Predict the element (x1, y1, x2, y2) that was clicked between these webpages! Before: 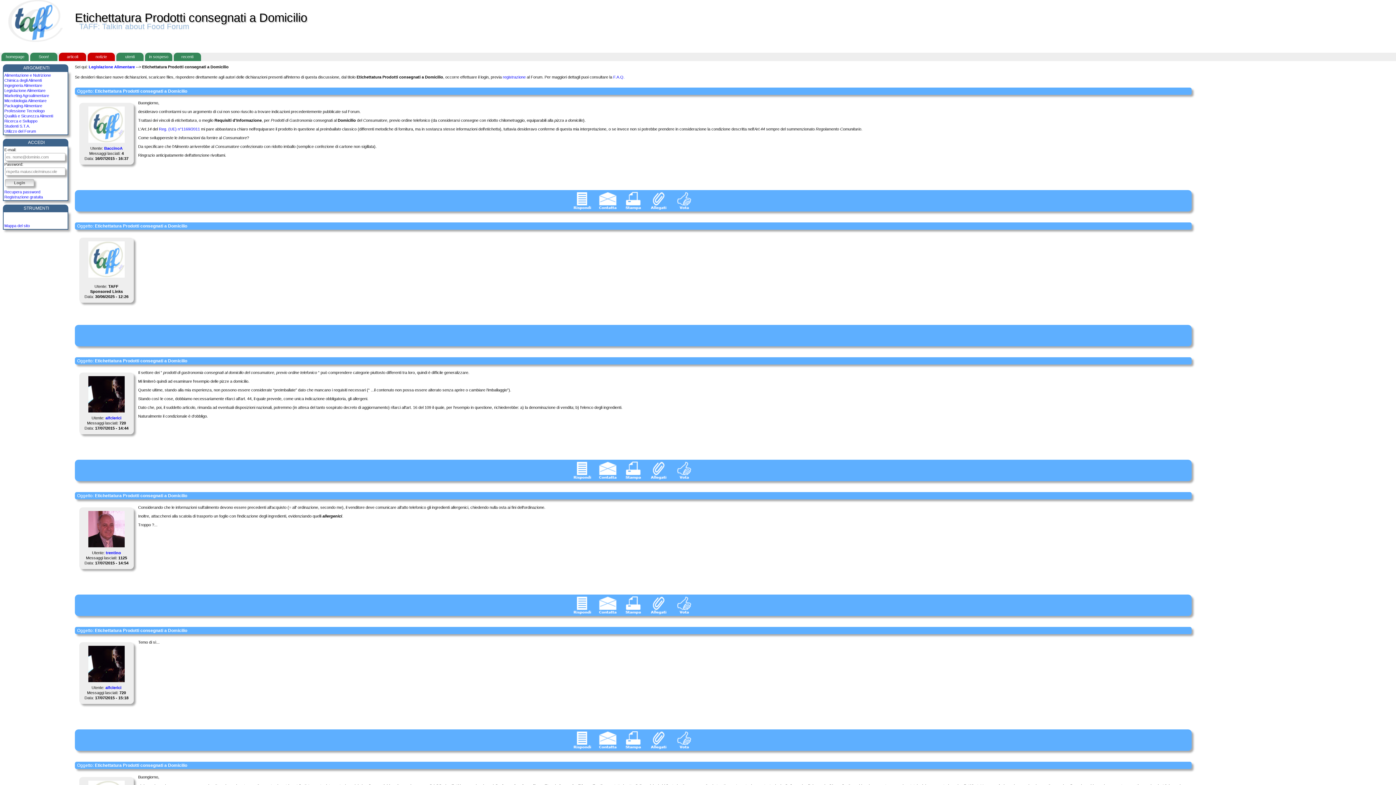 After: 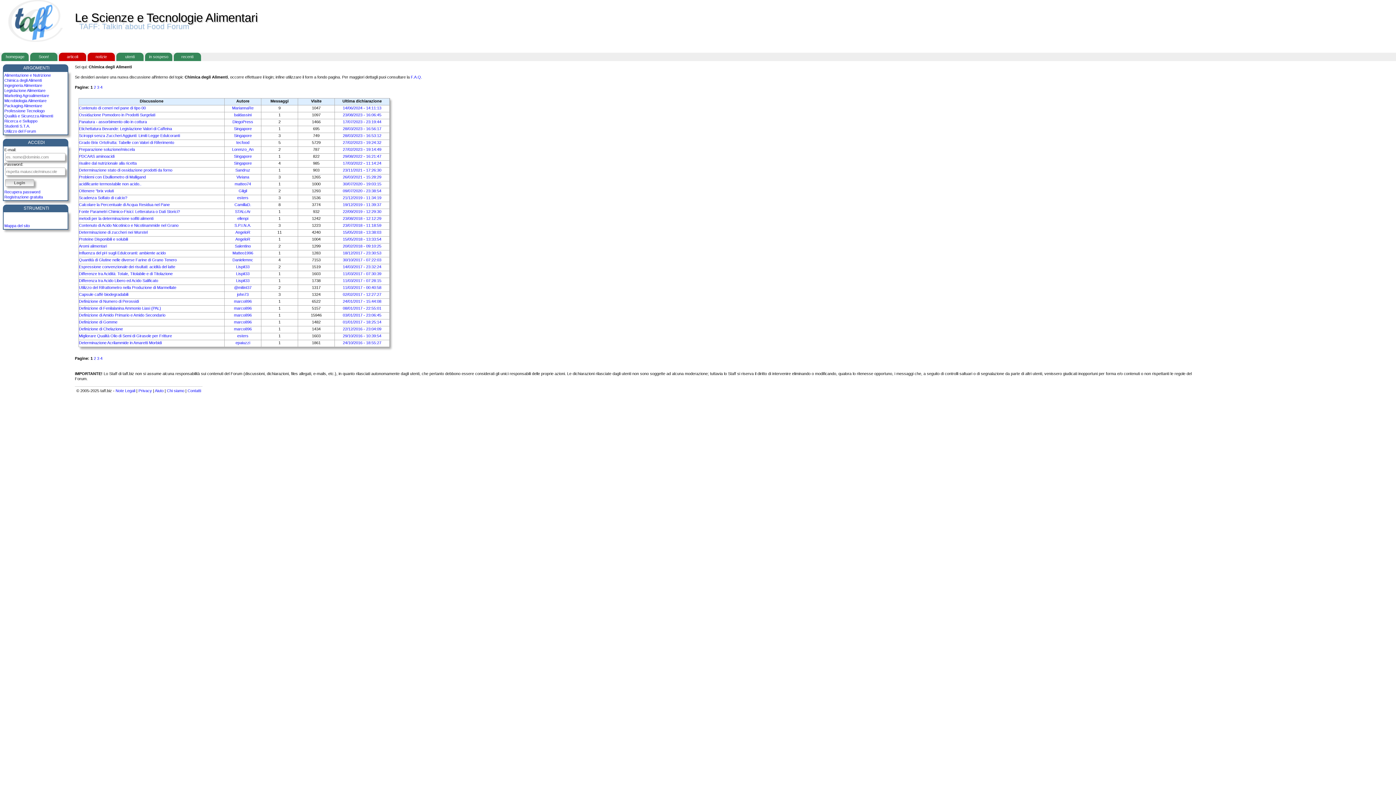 Action: bbox: (4, 78, 41, 82) label: Chimica degli Alimenti